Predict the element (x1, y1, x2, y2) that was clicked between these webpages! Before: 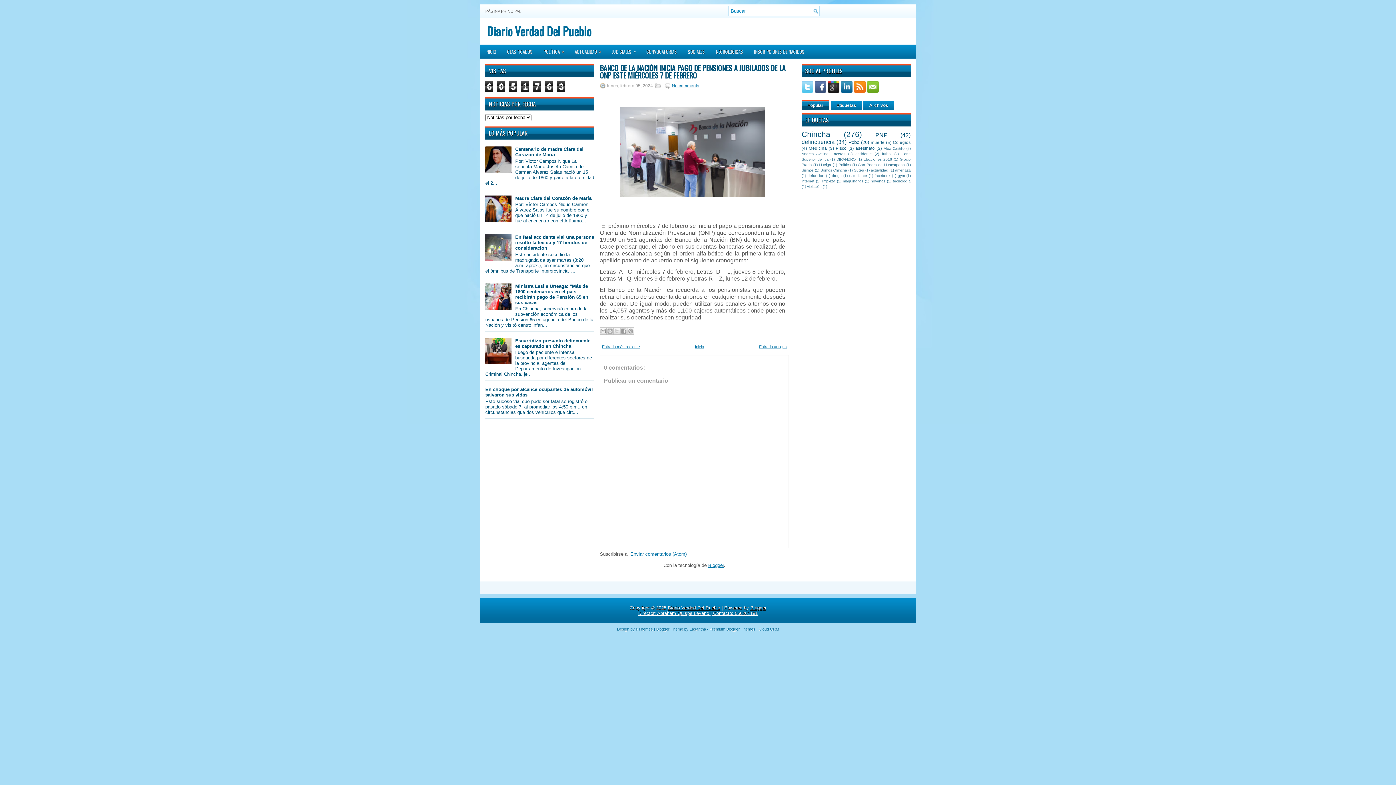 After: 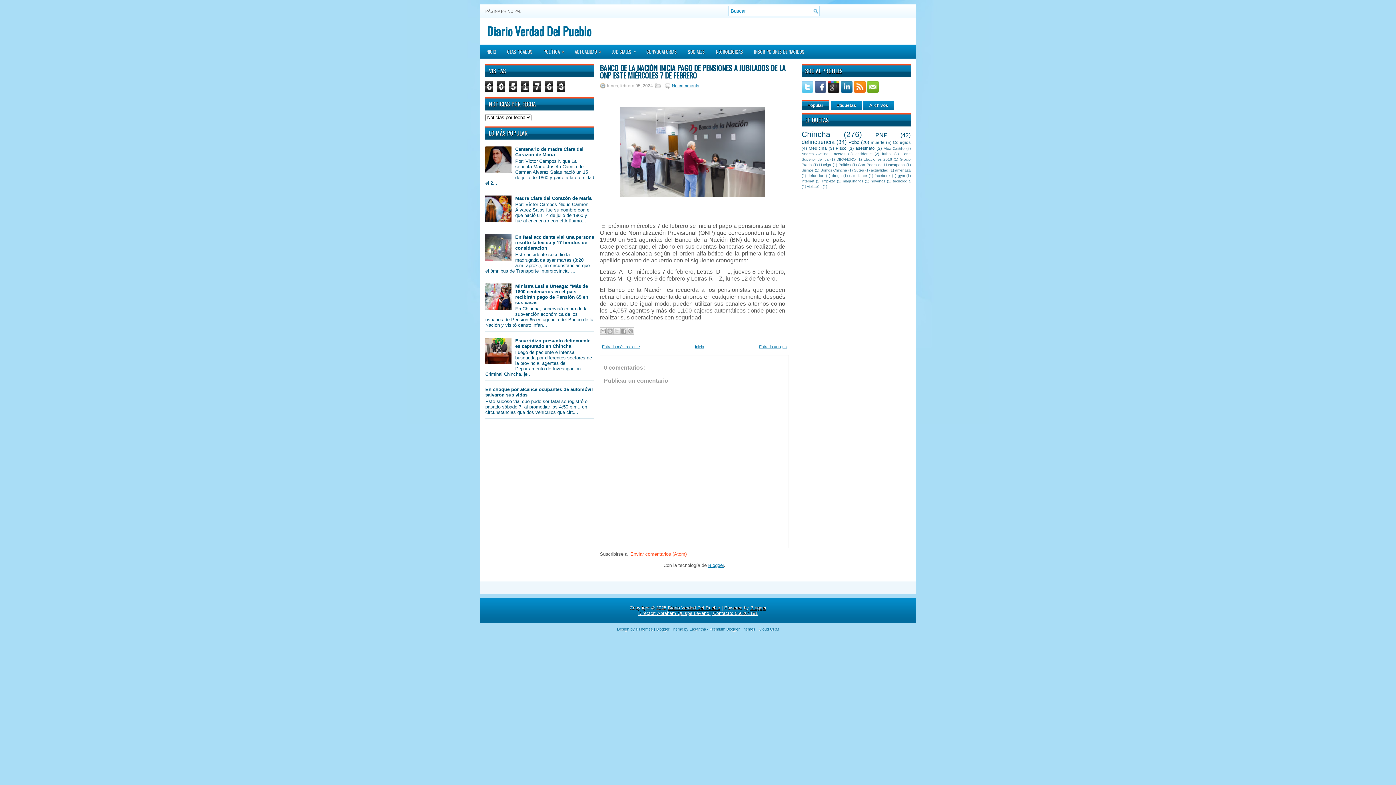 Action: label: Enviar comentarios (Atom) bbox: (630, 551, 686, 556)